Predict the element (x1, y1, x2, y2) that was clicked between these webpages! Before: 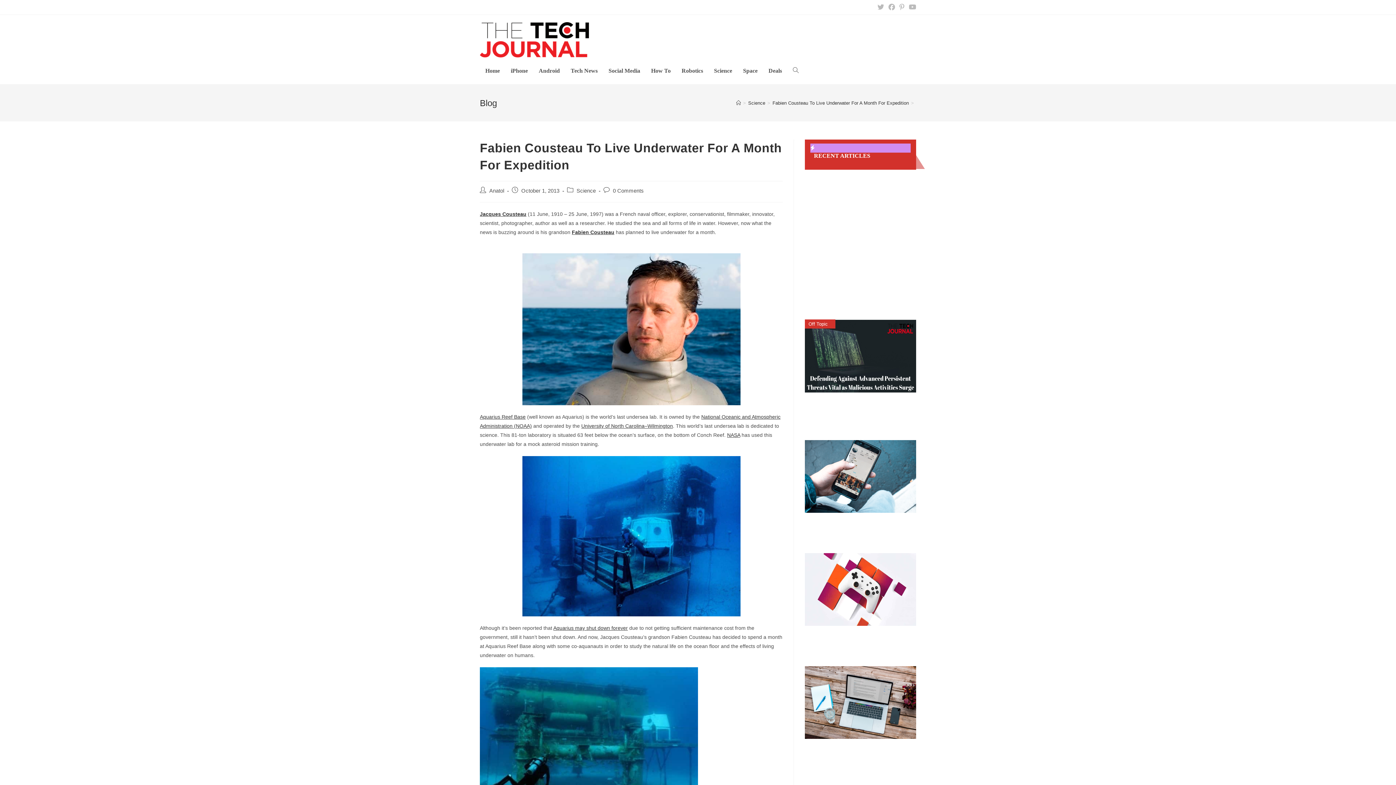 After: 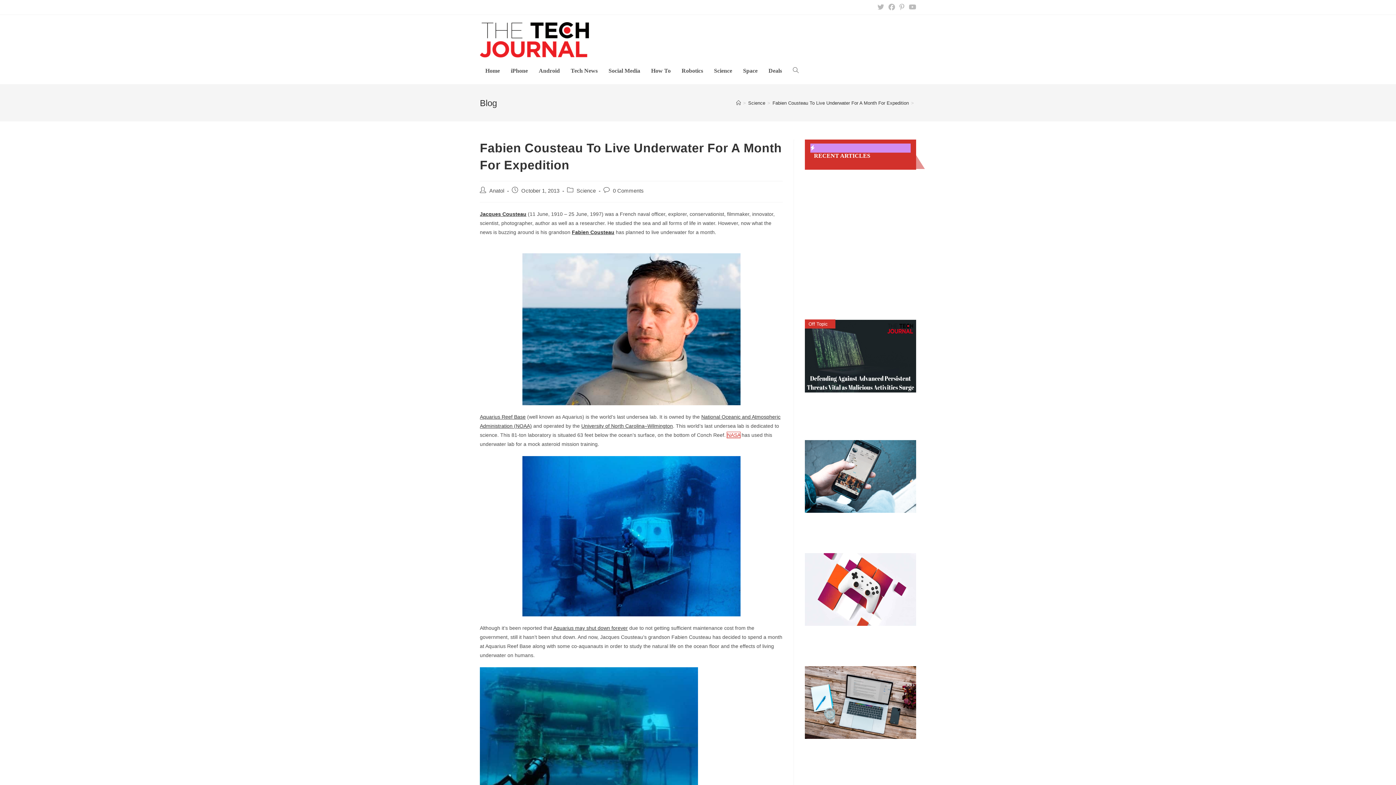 Action: label: NASA bbox: (727, 432, 740, 438)